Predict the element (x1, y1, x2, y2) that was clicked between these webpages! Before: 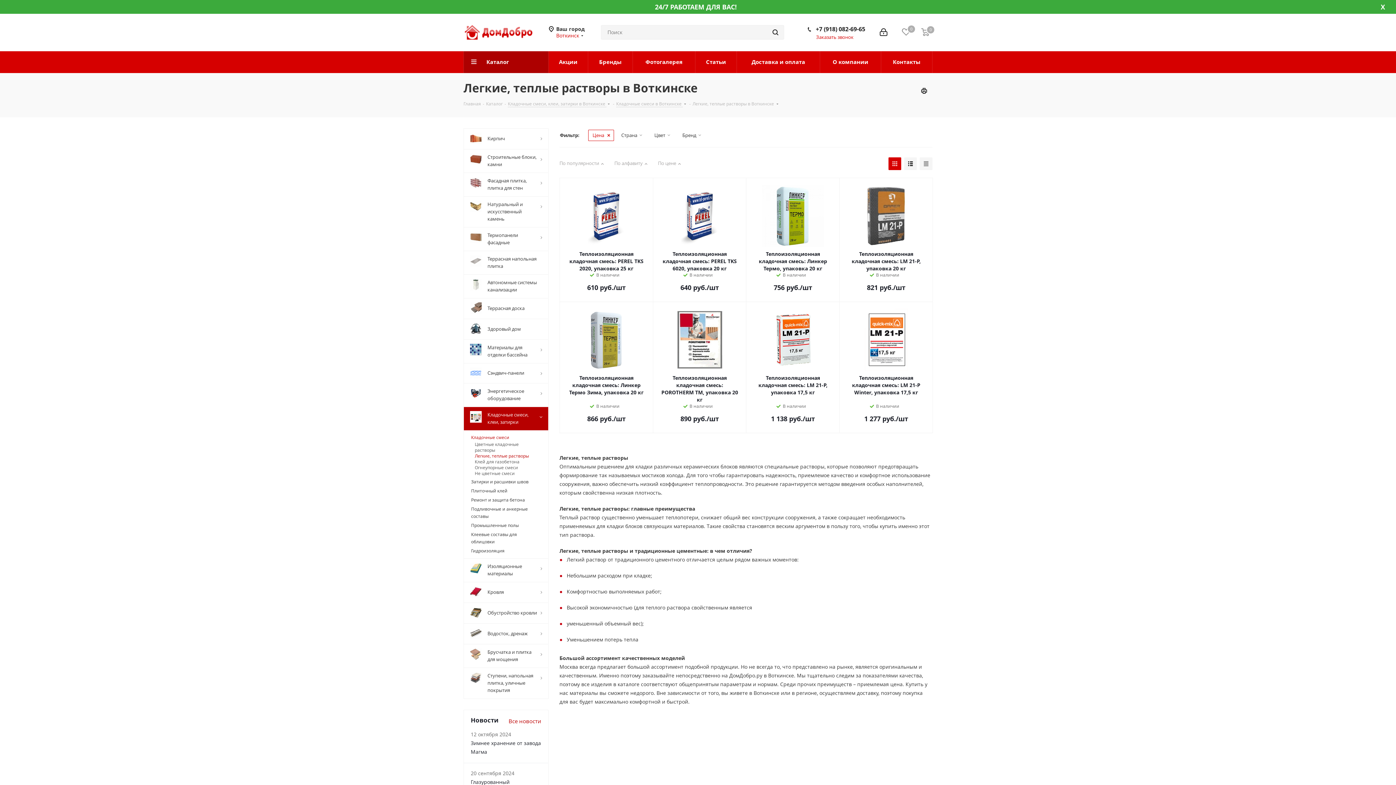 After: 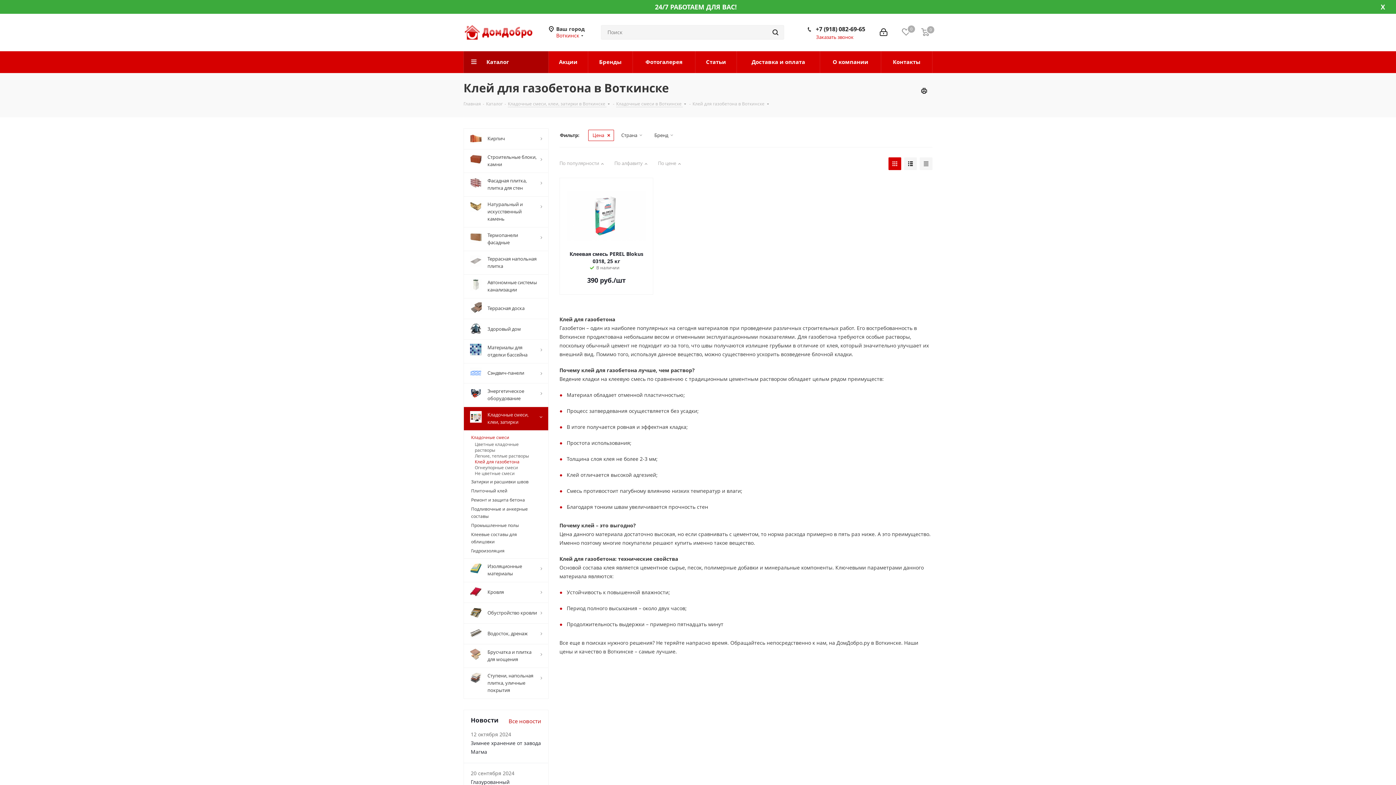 Action: label: Клей для газобетона bbox: (474, 459, 537, 465)